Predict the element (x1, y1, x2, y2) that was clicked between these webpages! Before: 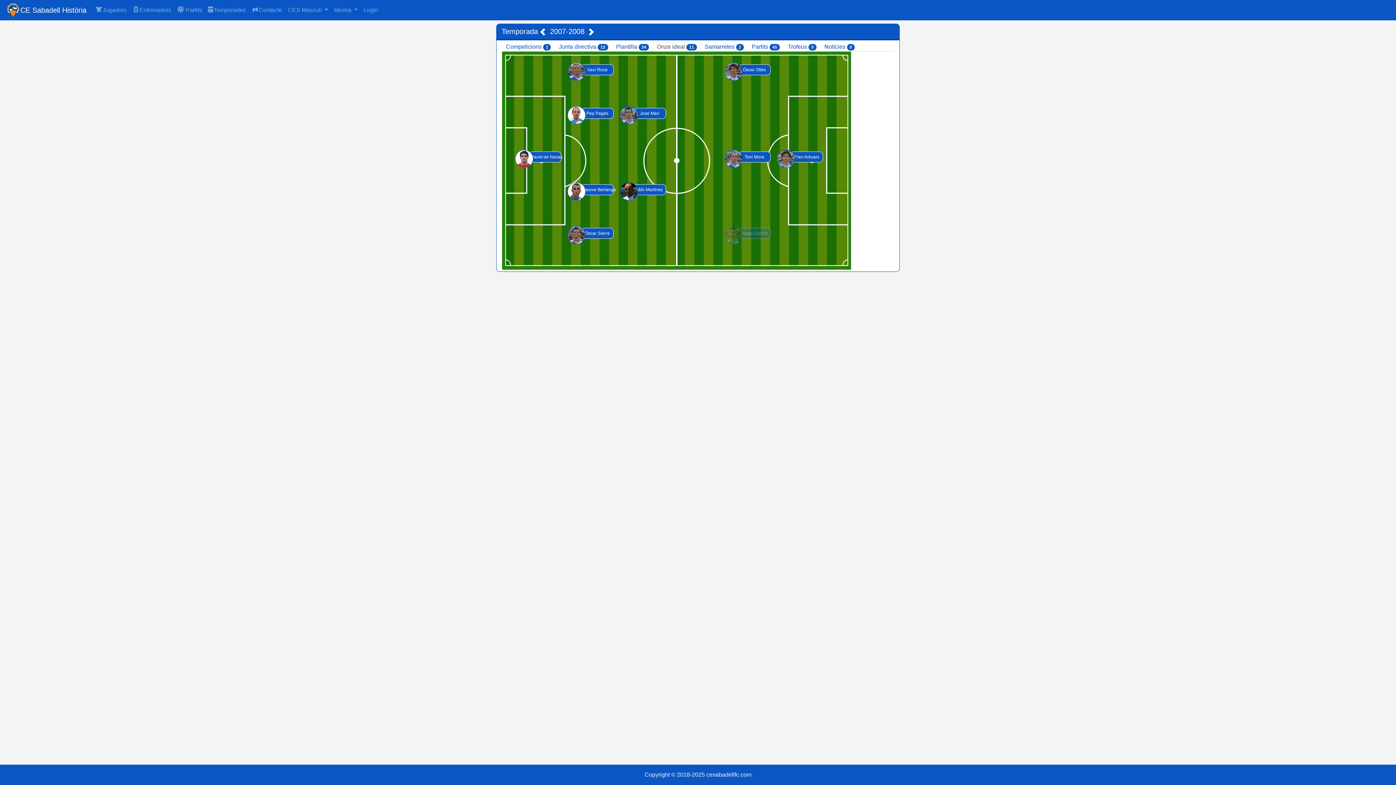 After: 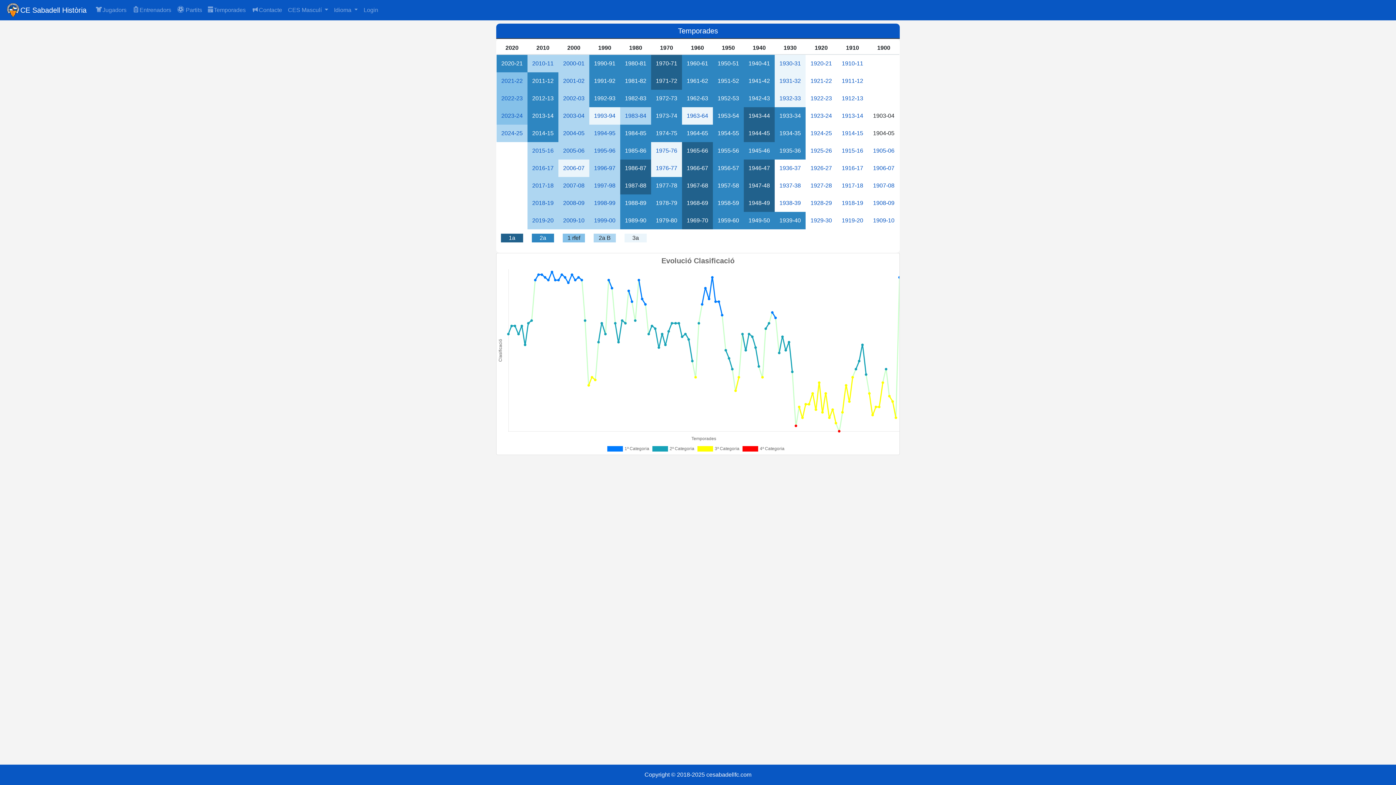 Action: label: Temporades bbox: (205, 5, 248, 14)